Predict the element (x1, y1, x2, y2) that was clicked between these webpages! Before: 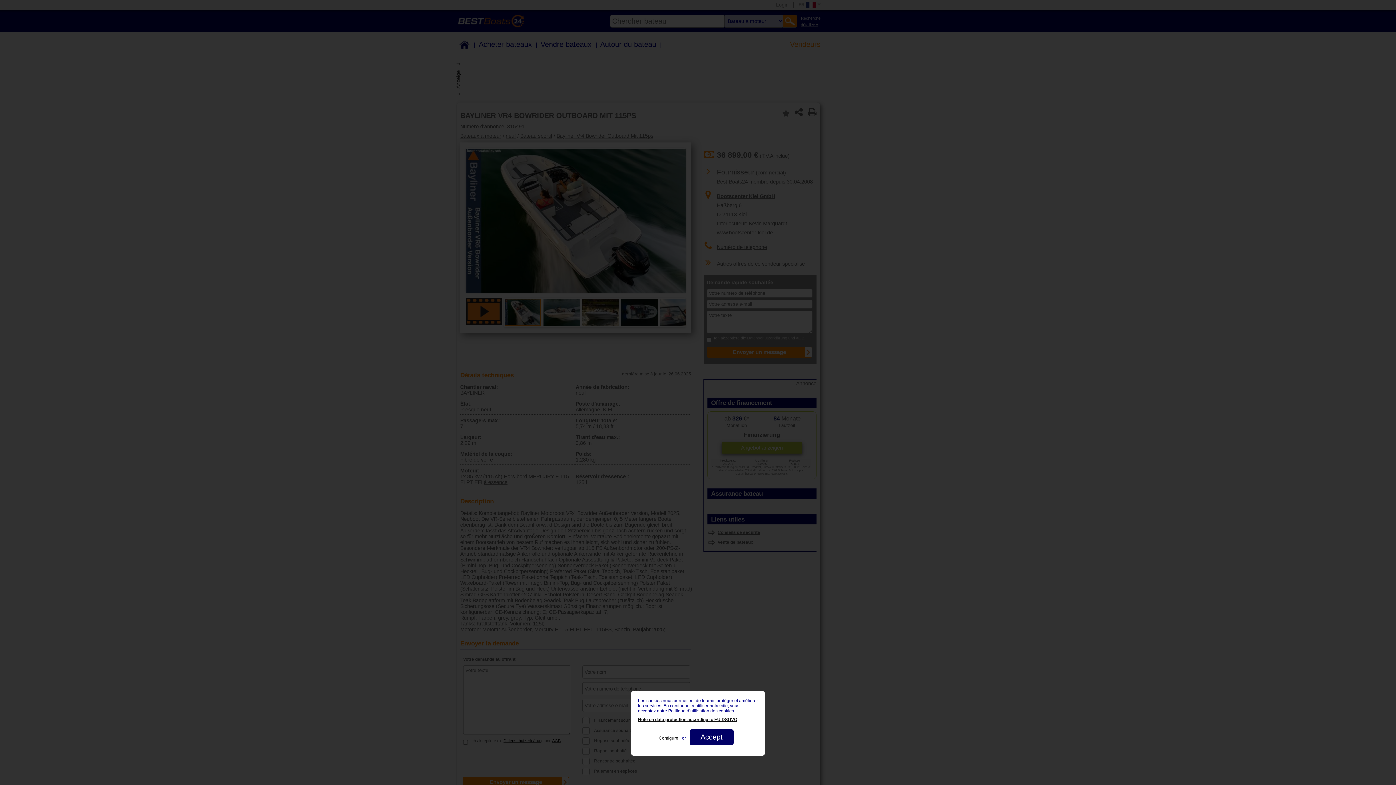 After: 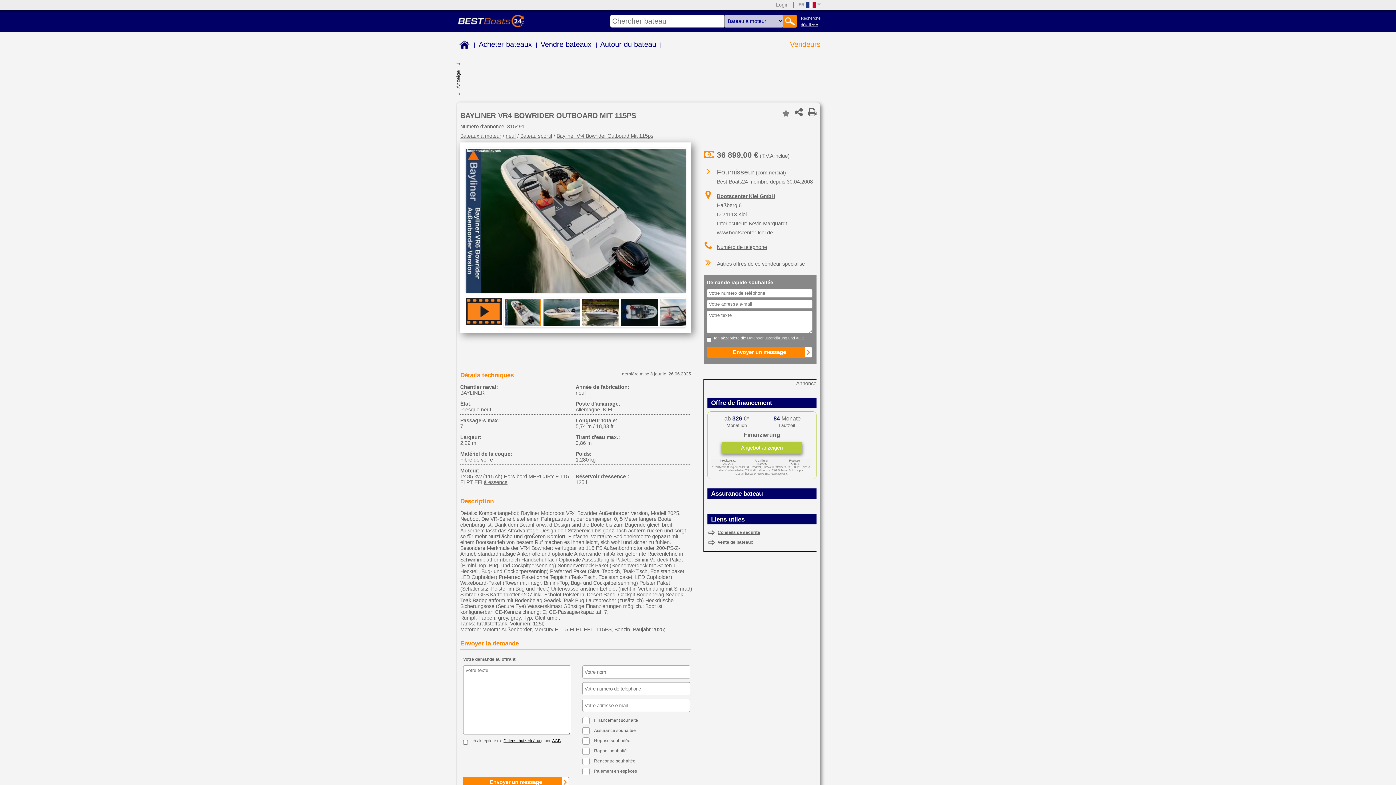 Action: label: Accept bbox: (689, 729, 733, 745)